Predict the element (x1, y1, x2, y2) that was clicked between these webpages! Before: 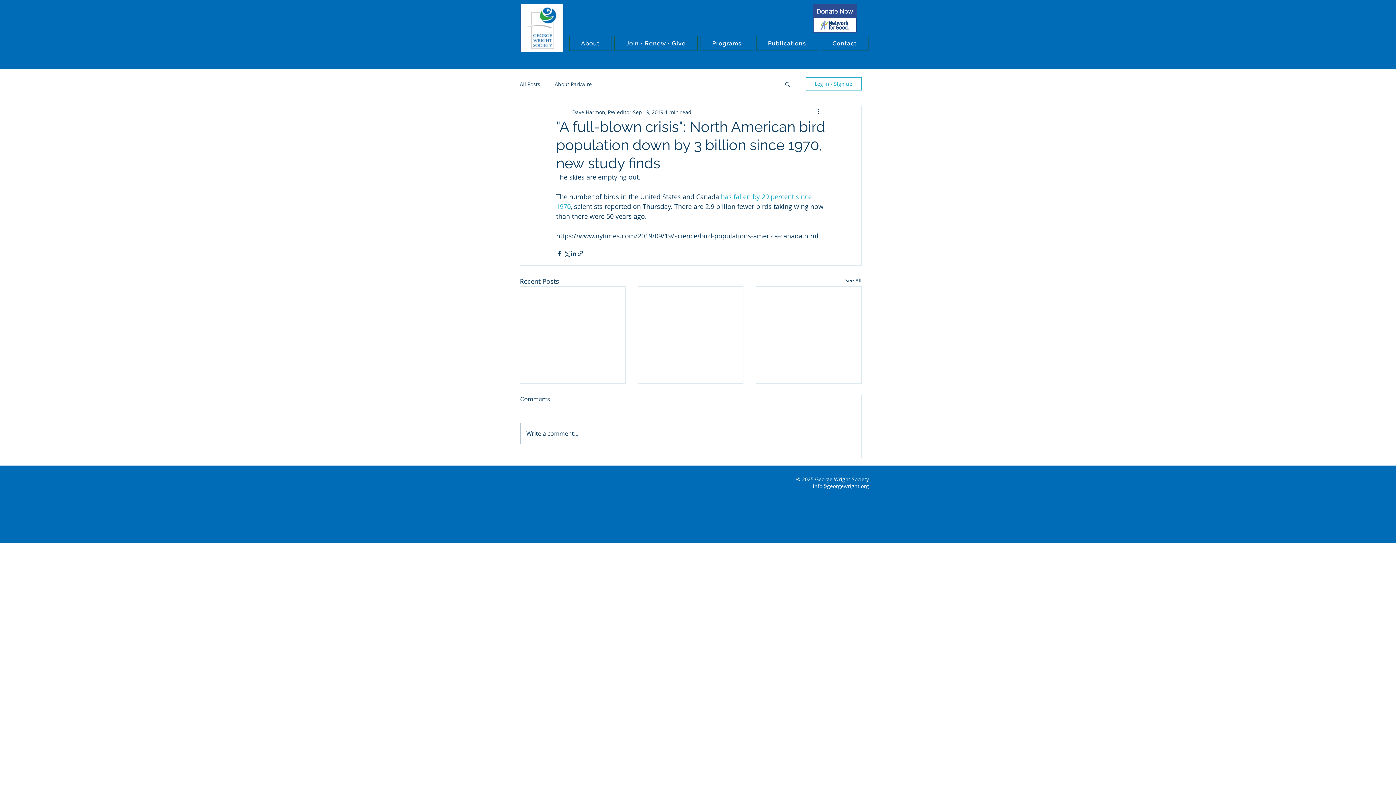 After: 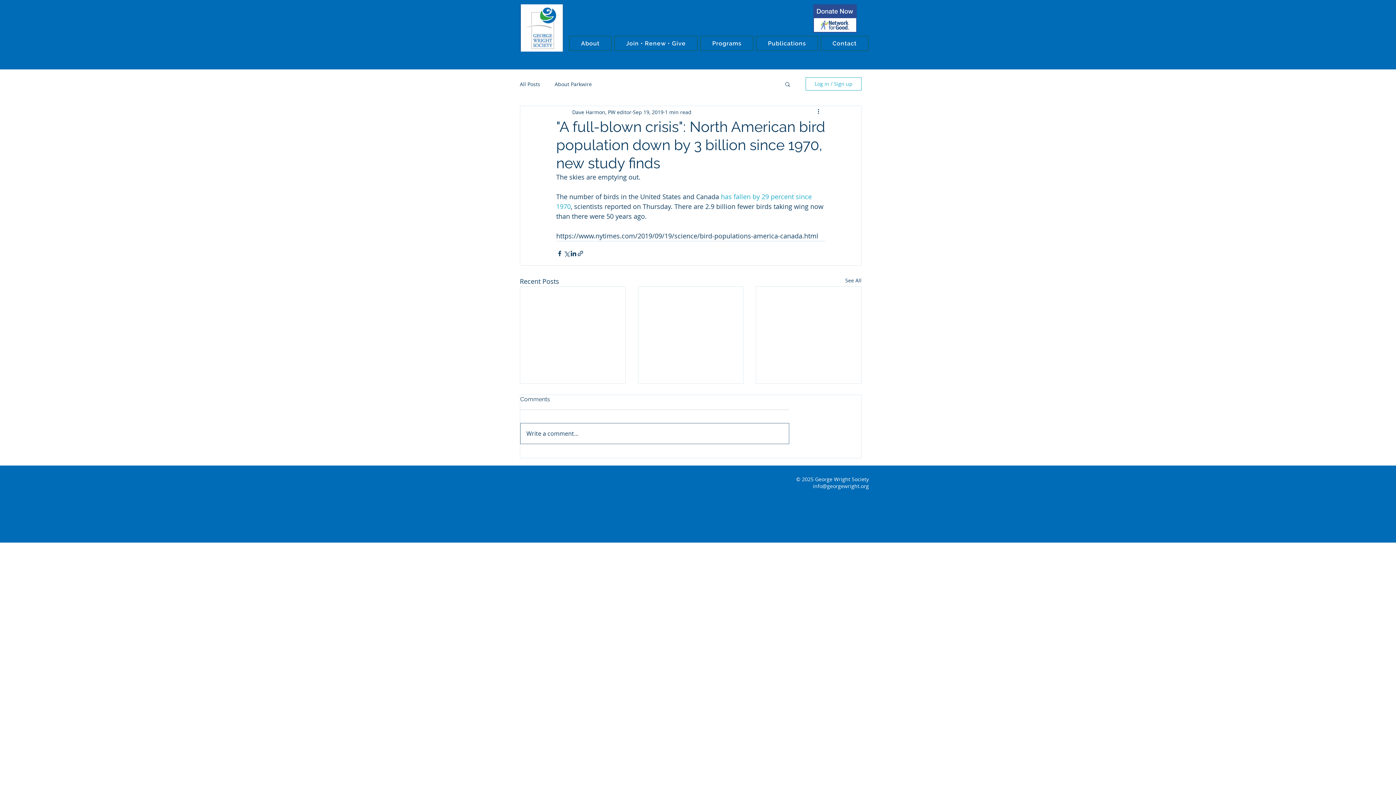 Action: label: Write a comment... bbox: (520, 423, 789, 444)